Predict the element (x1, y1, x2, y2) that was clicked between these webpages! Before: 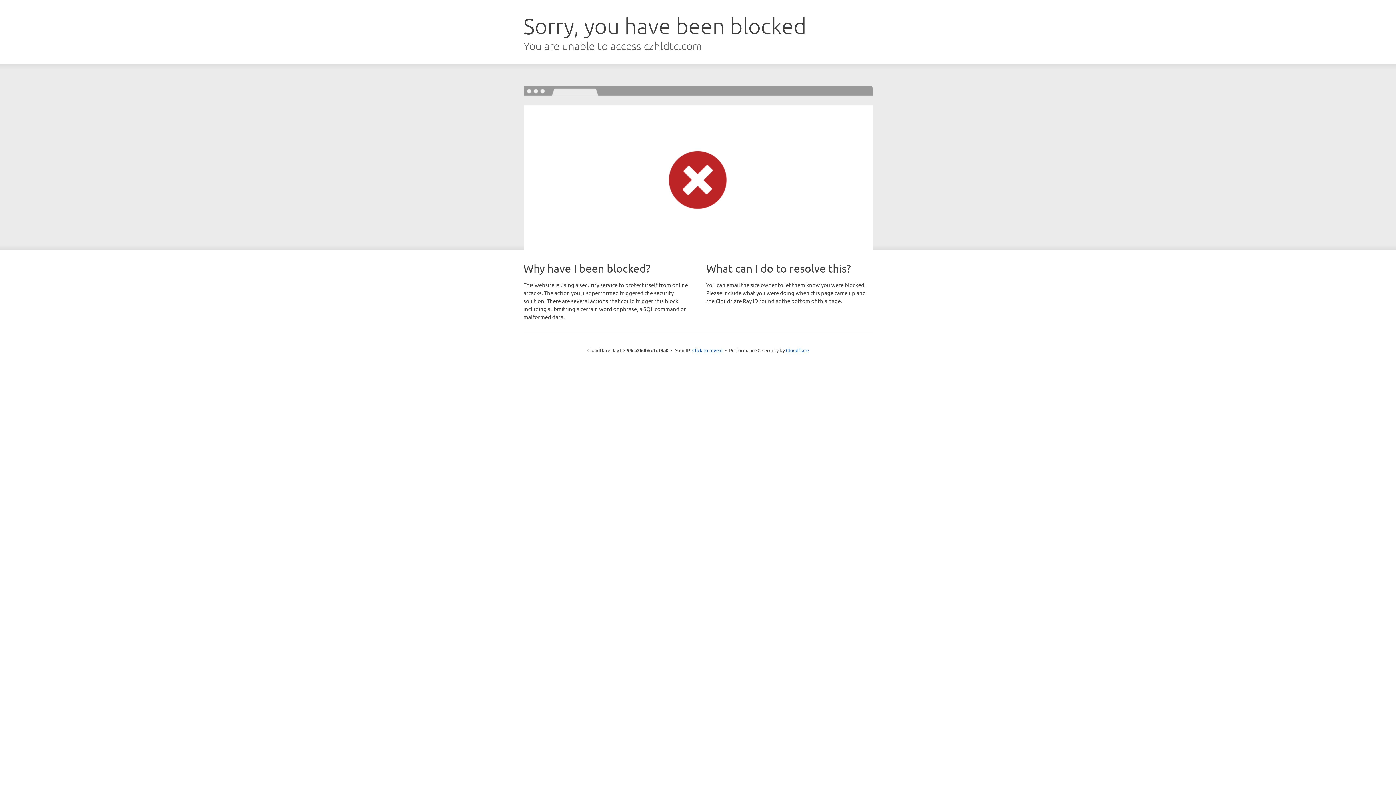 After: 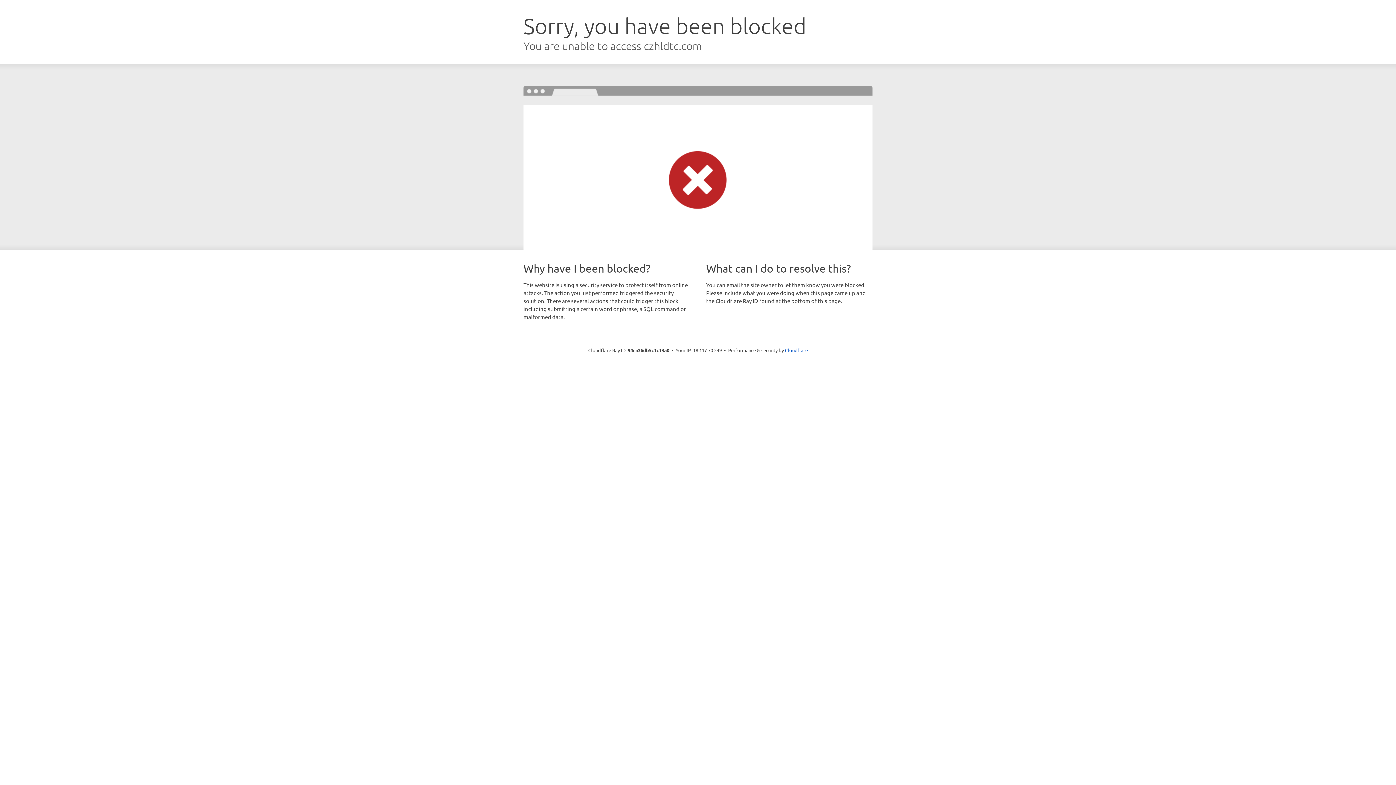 Action: label: Click to reveal bbox: (692, 346, 722, 353)